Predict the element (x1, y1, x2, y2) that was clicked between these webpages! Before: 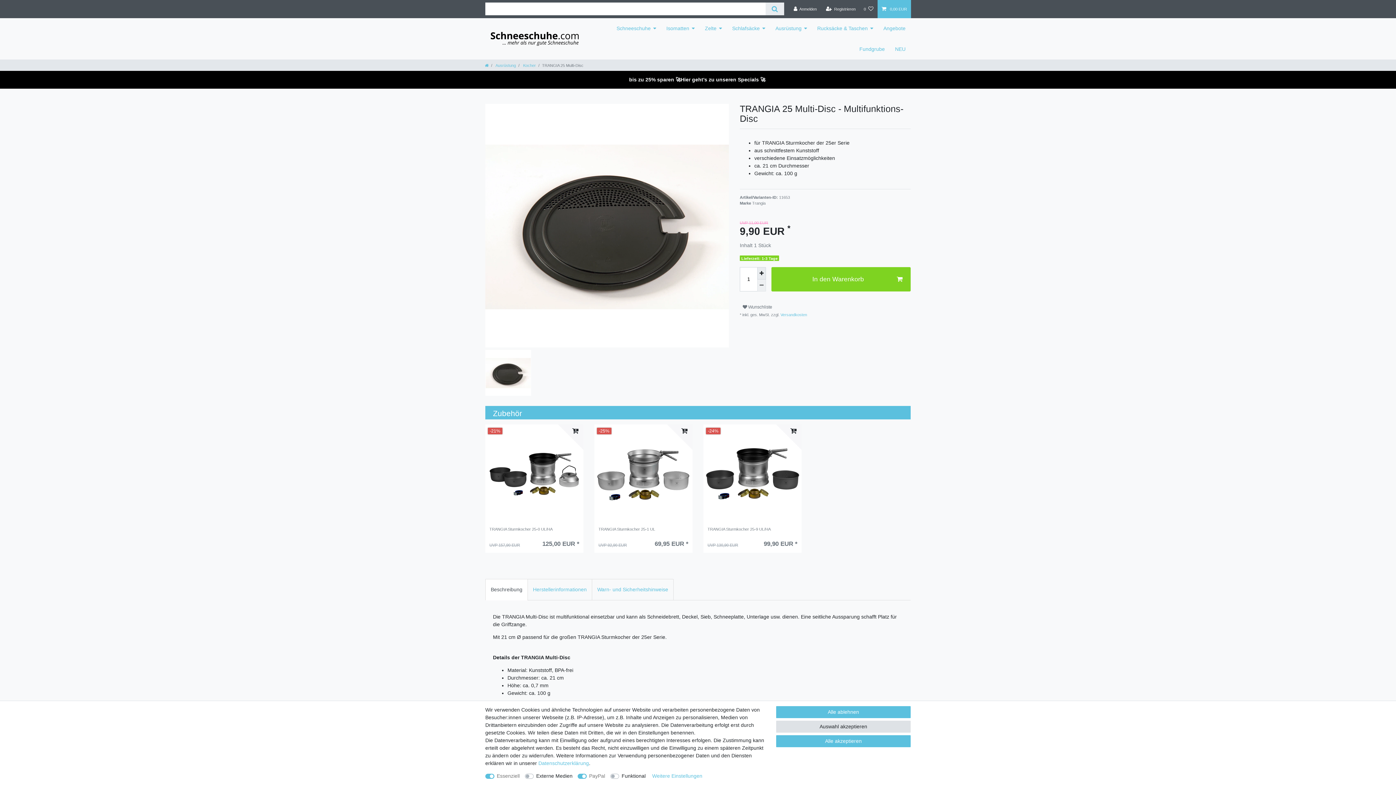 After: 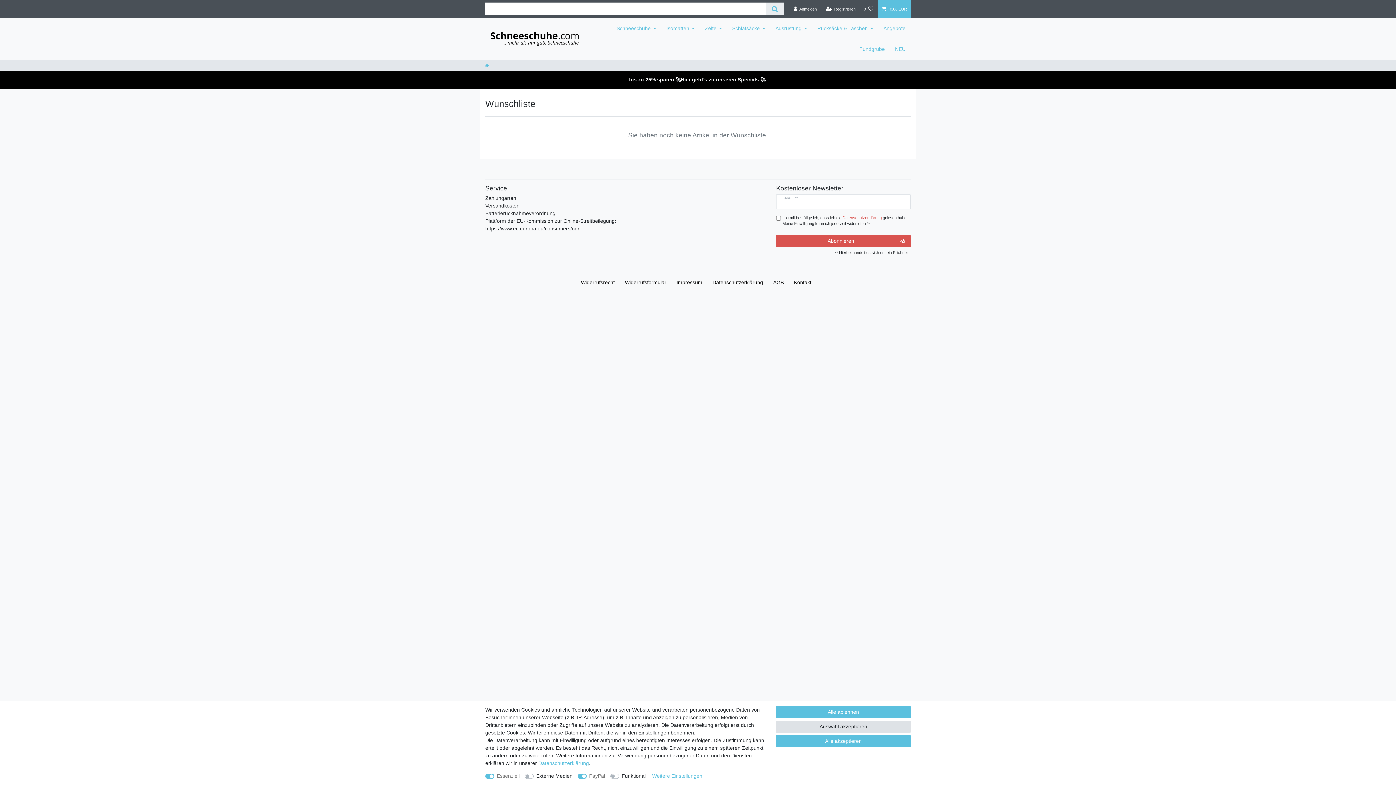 Action: bbox: (859, 0, 877, 18) label: Wunschliste